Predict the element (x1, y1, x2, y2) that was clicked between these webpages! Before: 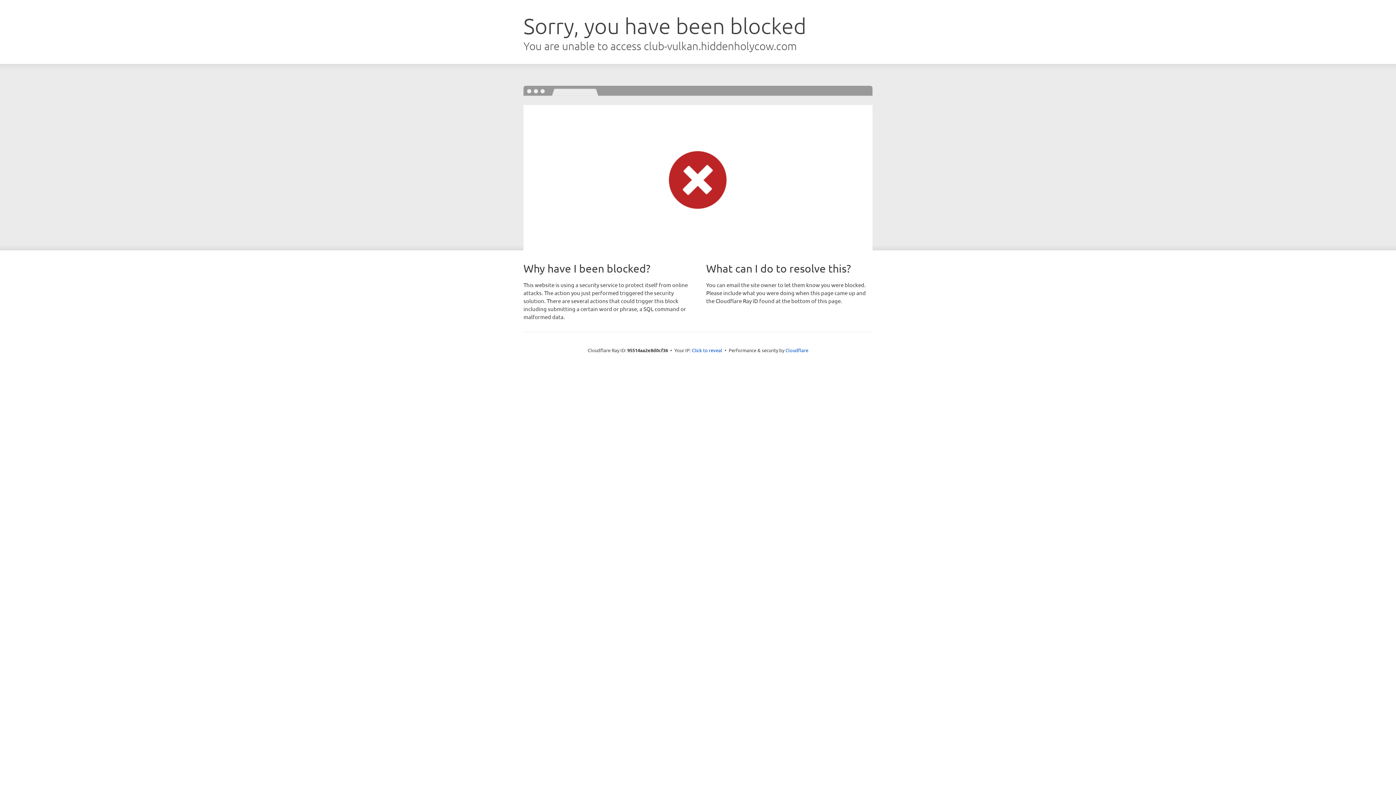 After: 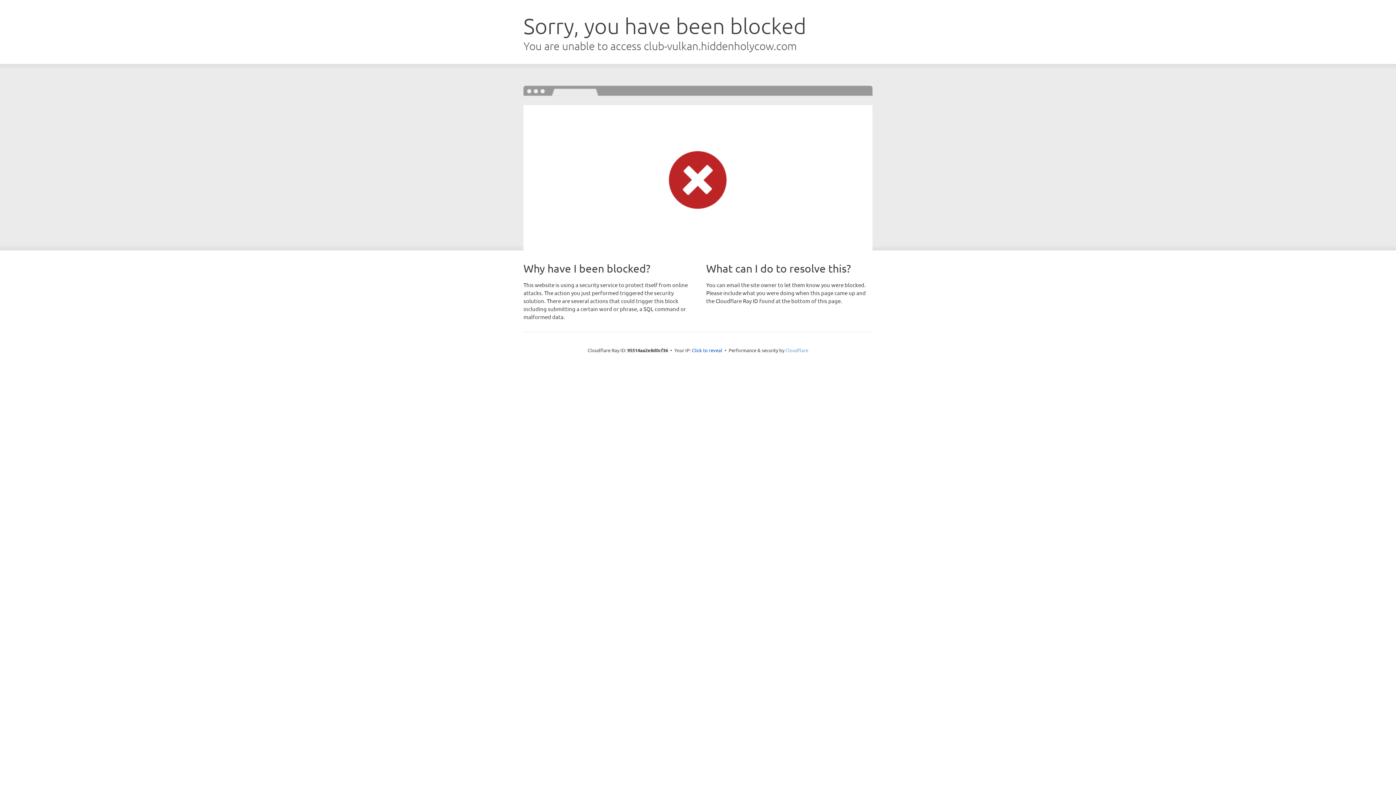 Action: bbox: (785, 347, 808, 353) label: Cloudflare